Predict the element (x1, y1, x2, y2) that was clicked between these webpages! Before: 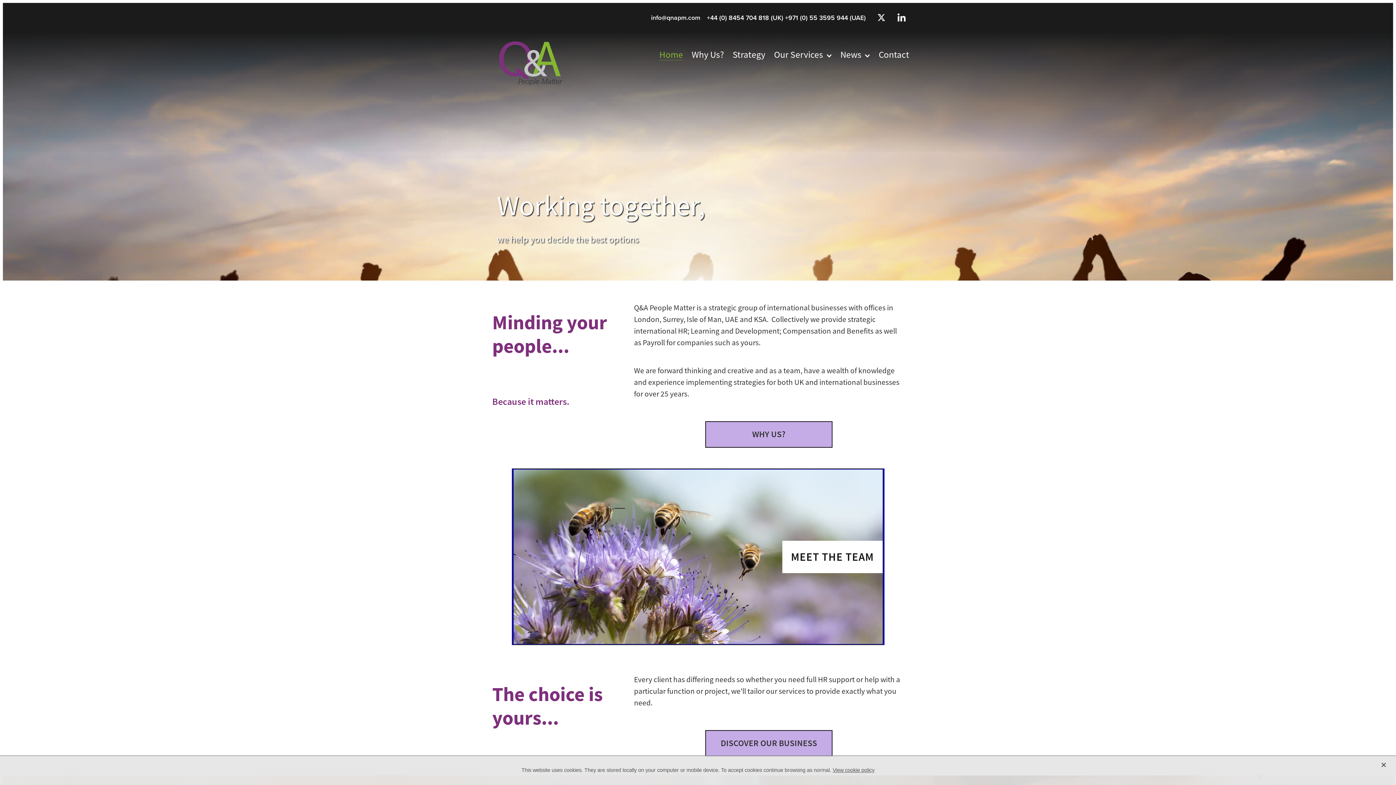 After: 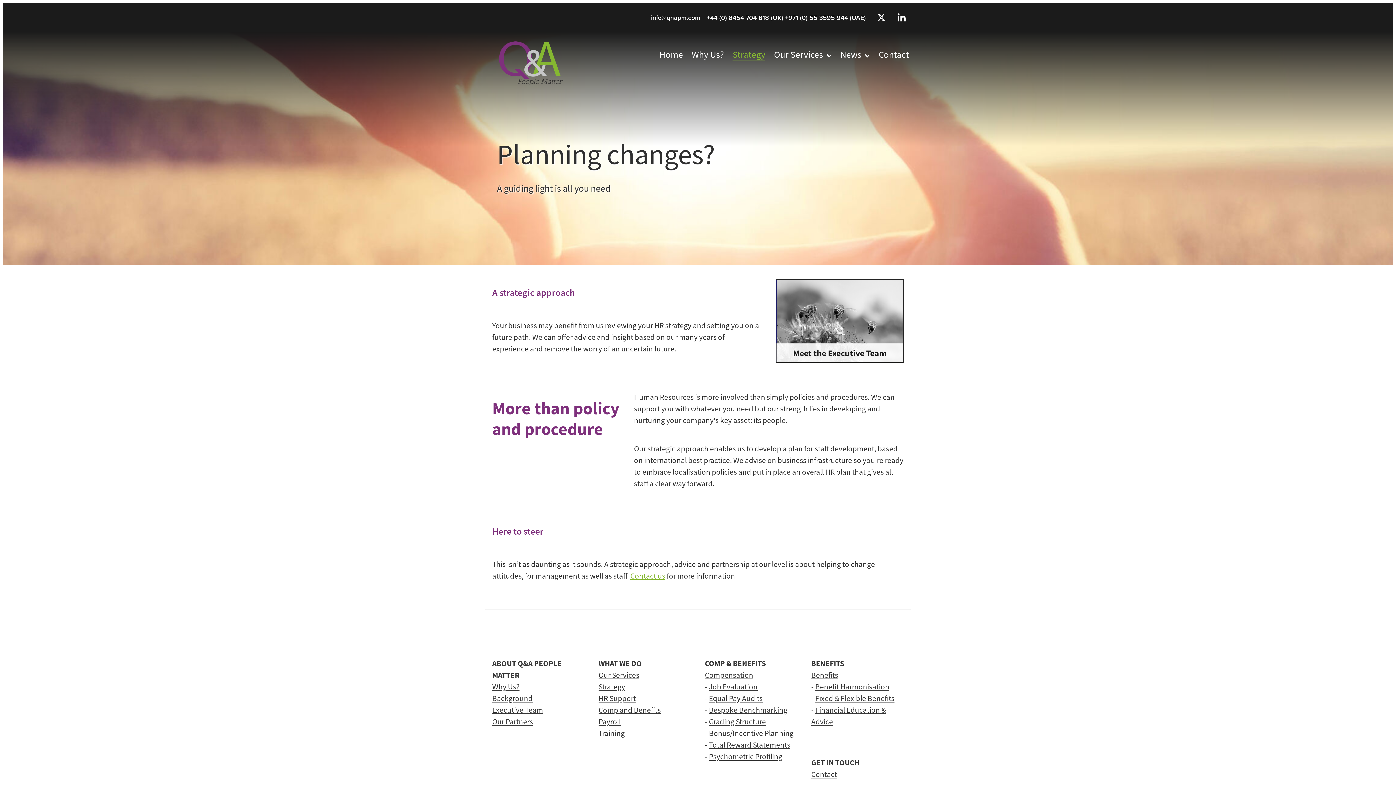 Action: bbox: (728, 48, 769, 62) label: Strategy